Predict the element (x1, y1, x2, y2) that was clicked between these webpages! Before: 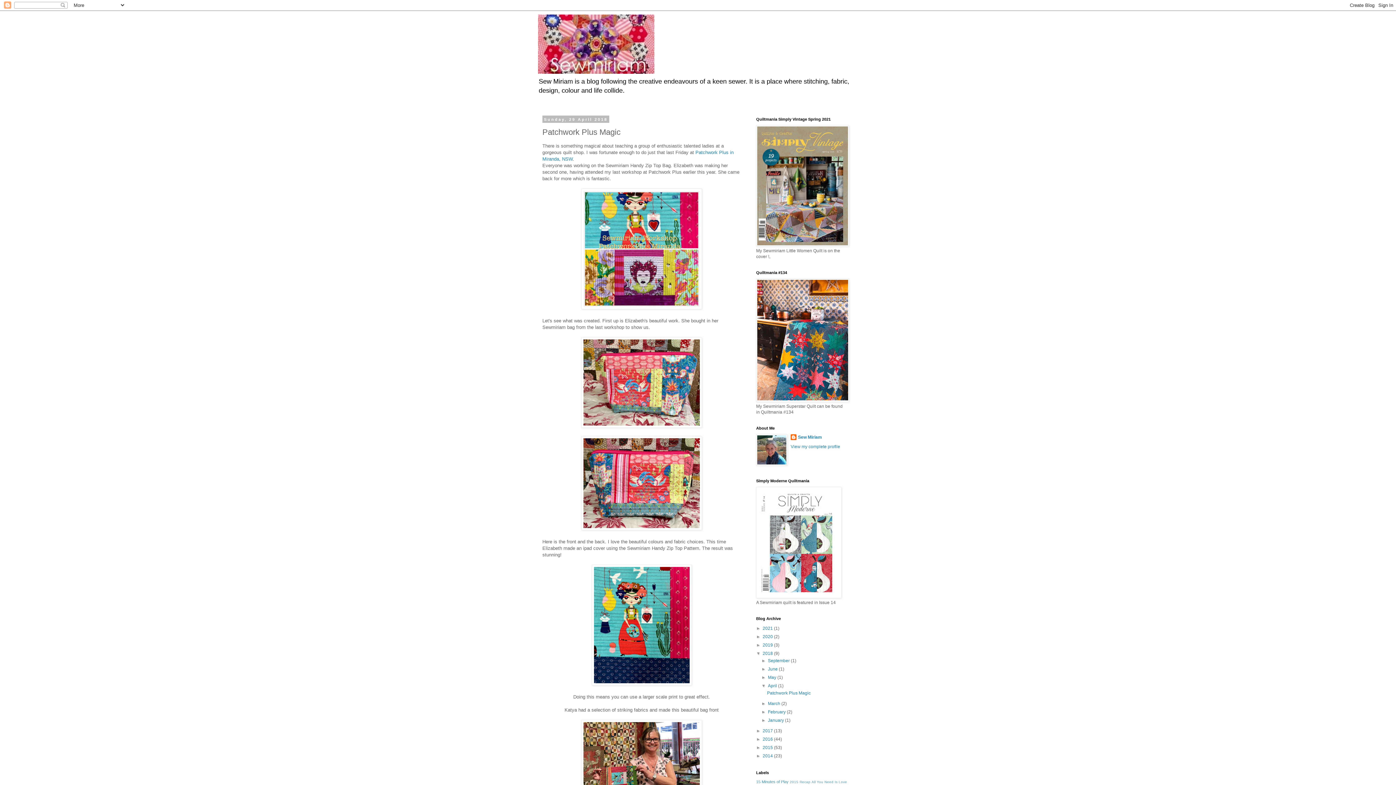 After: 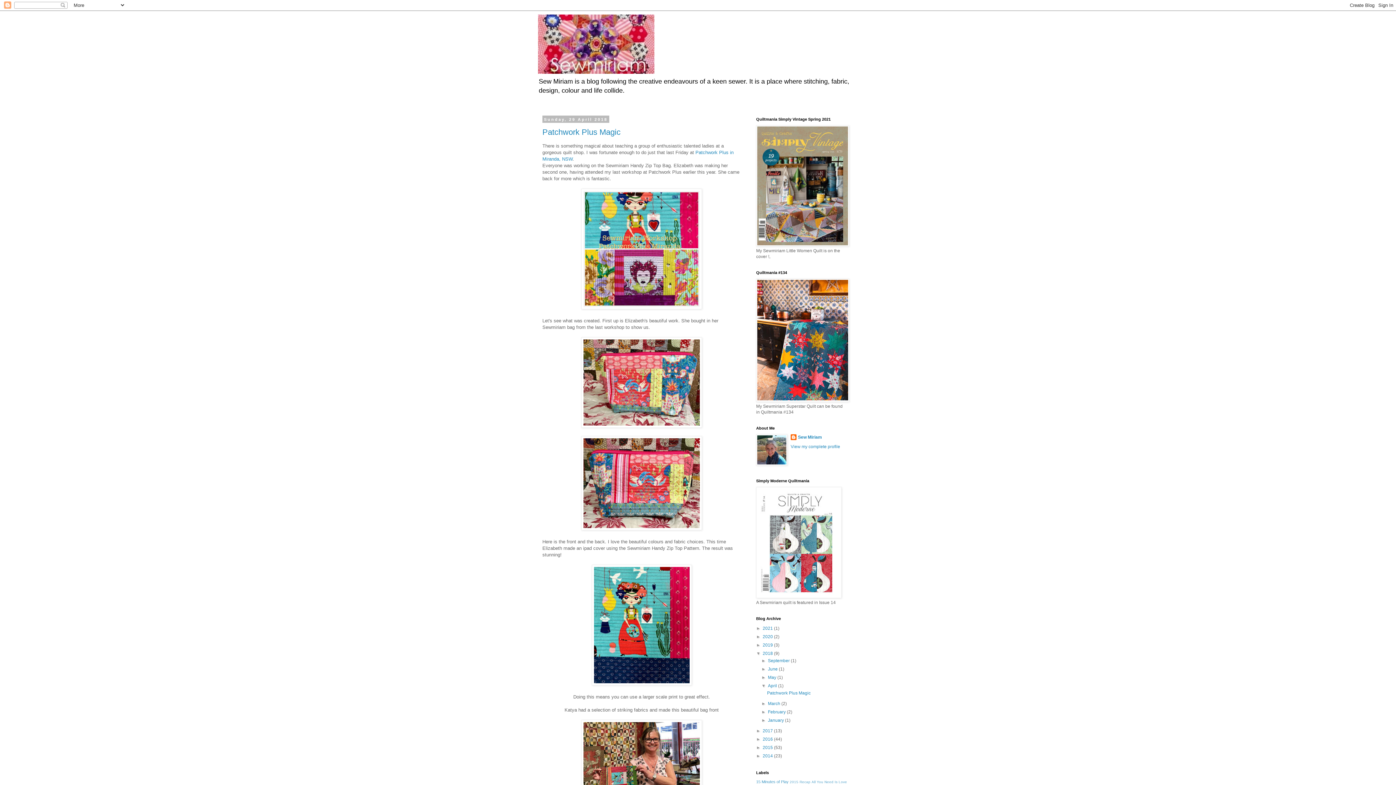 Action: label: April  bbox: (768, 683, 778, 688)